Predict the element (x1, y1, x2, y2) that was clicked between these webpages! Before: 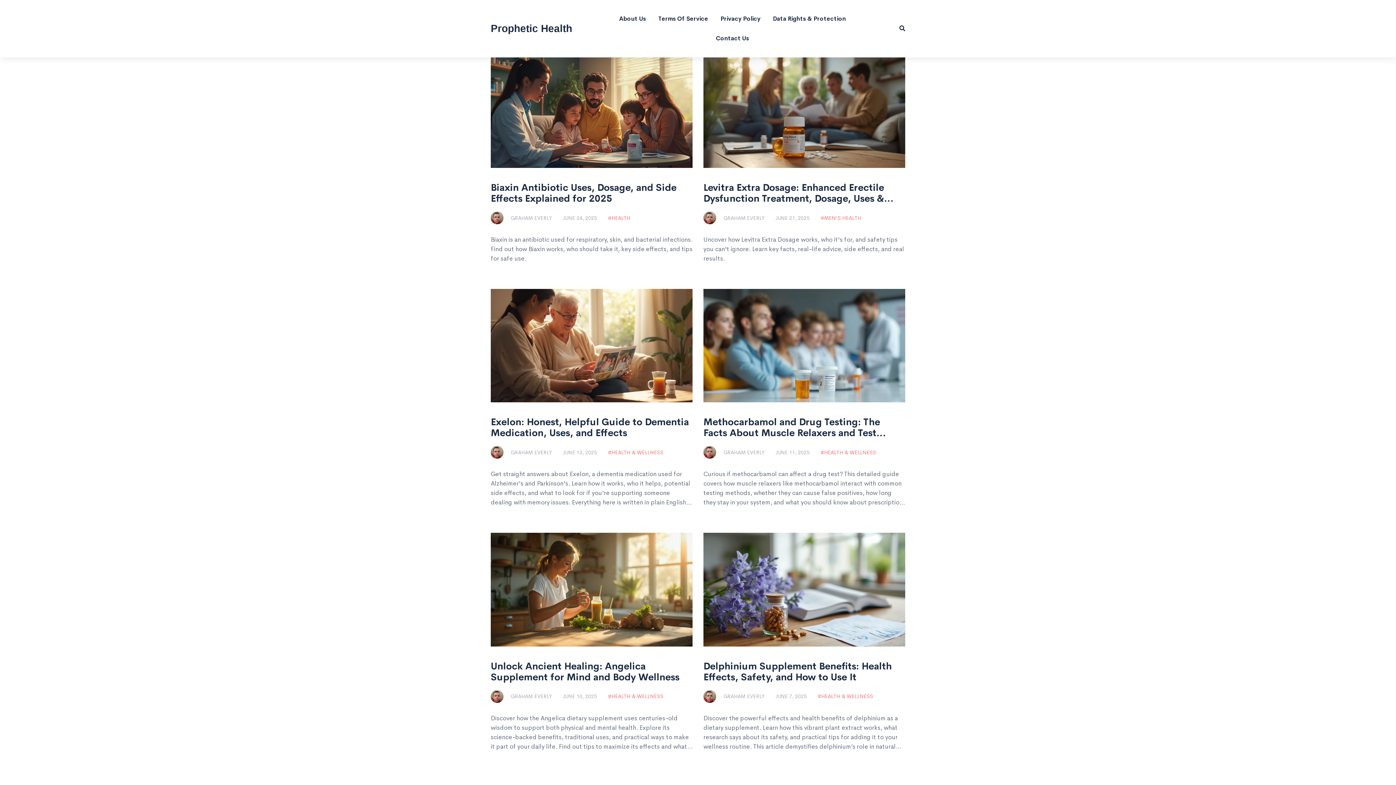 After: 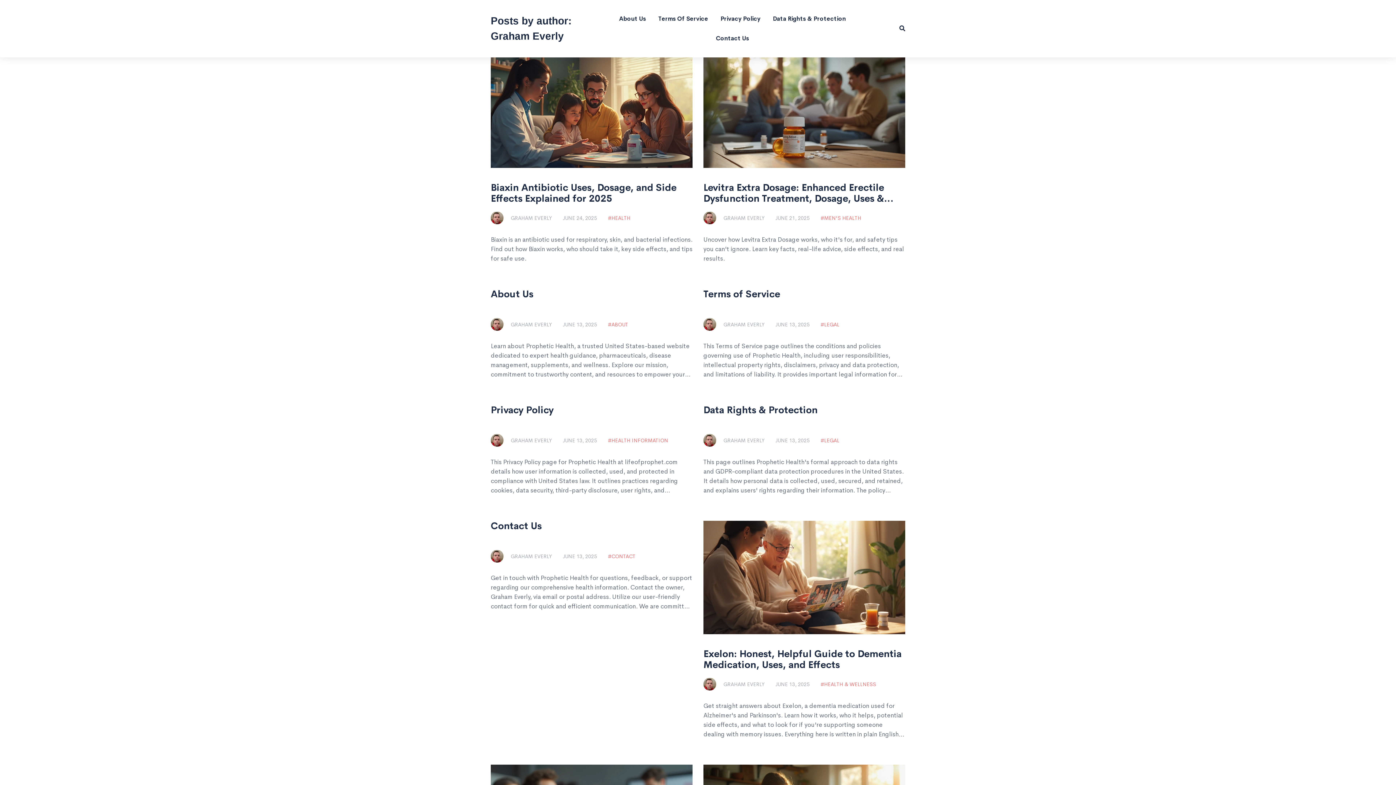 Action: bbox: (490, 690, 503, 703)